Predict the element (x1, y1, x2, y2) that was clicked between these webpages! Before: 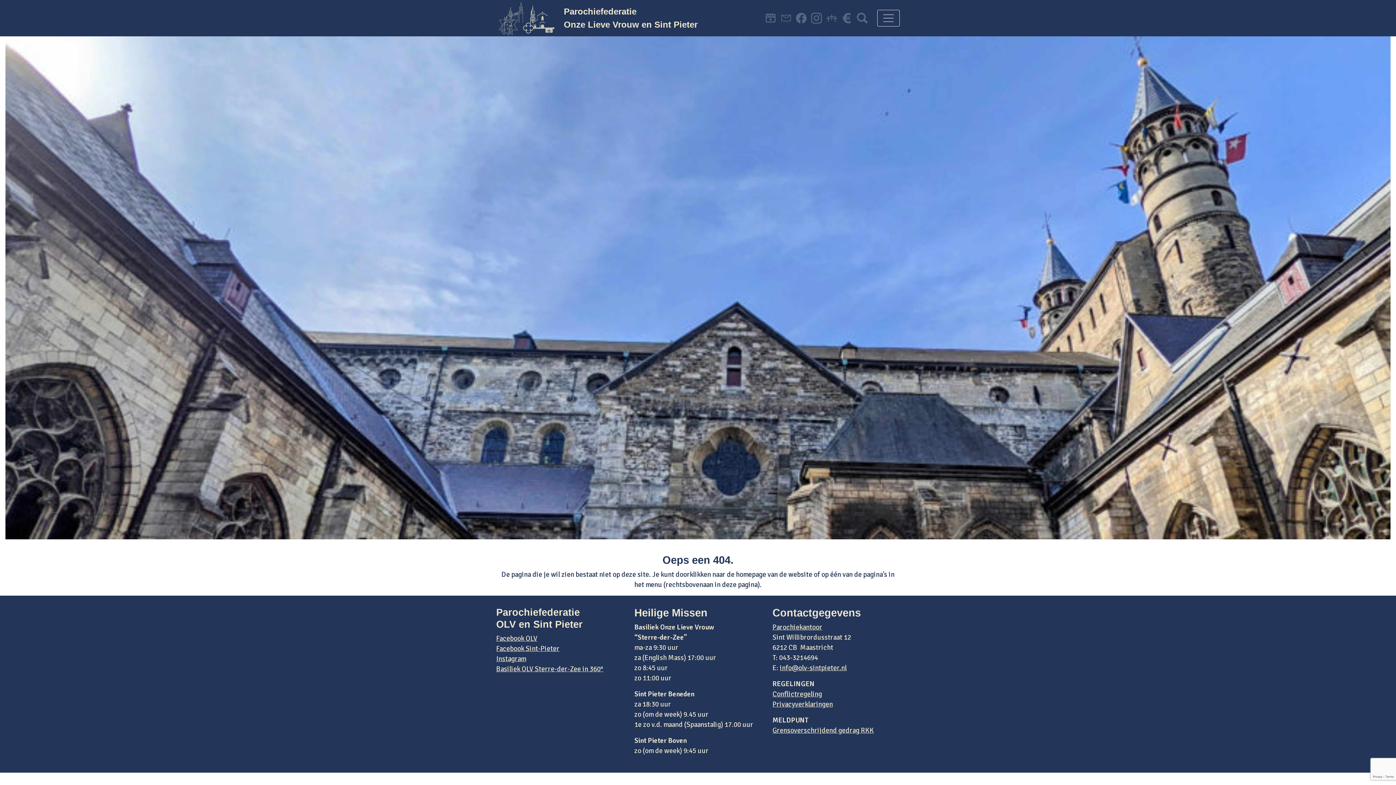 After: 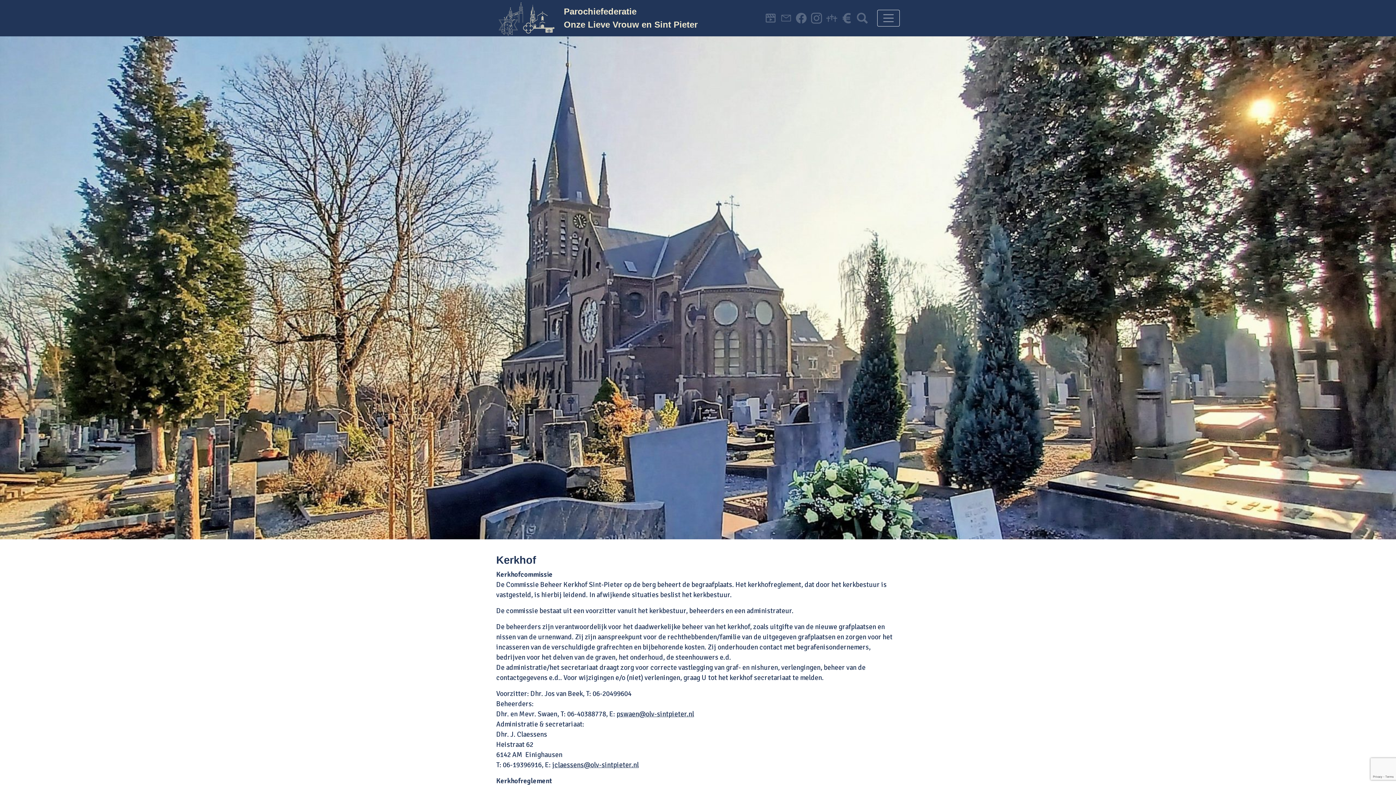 Action: bbox: (826, 13, 837, 22)